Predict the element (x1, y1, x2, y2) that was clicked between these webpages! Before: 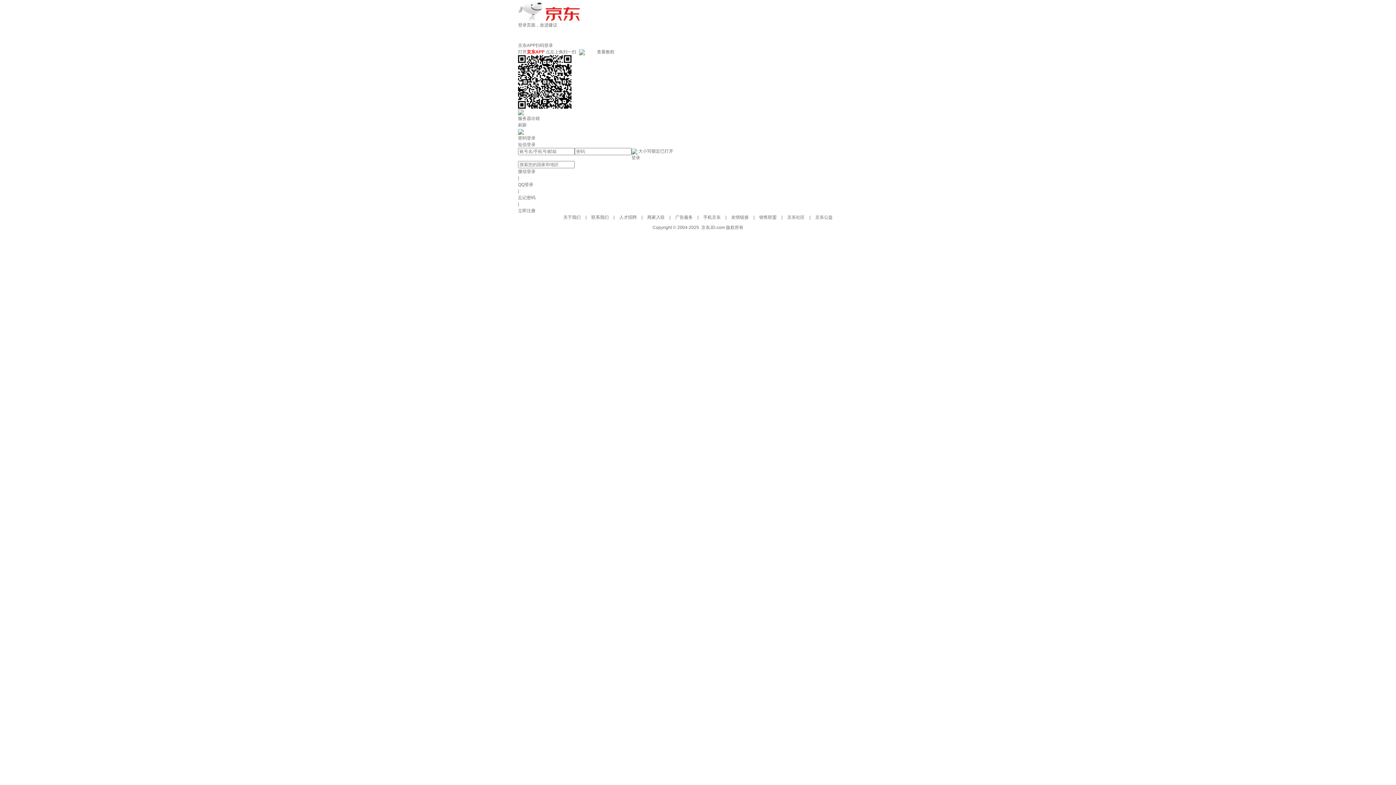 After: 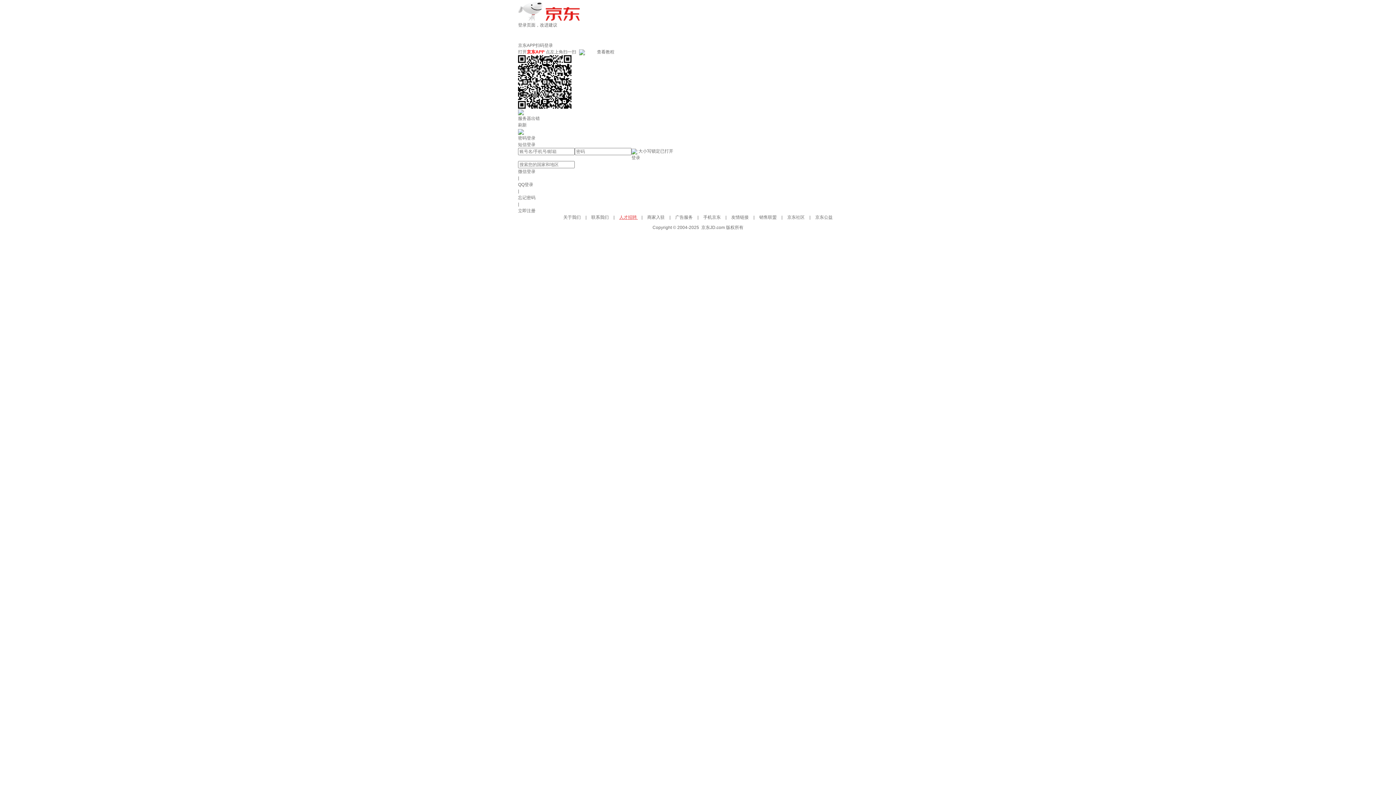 Action: bbox: (619, 214, 638, 220) label: 人才招聘 